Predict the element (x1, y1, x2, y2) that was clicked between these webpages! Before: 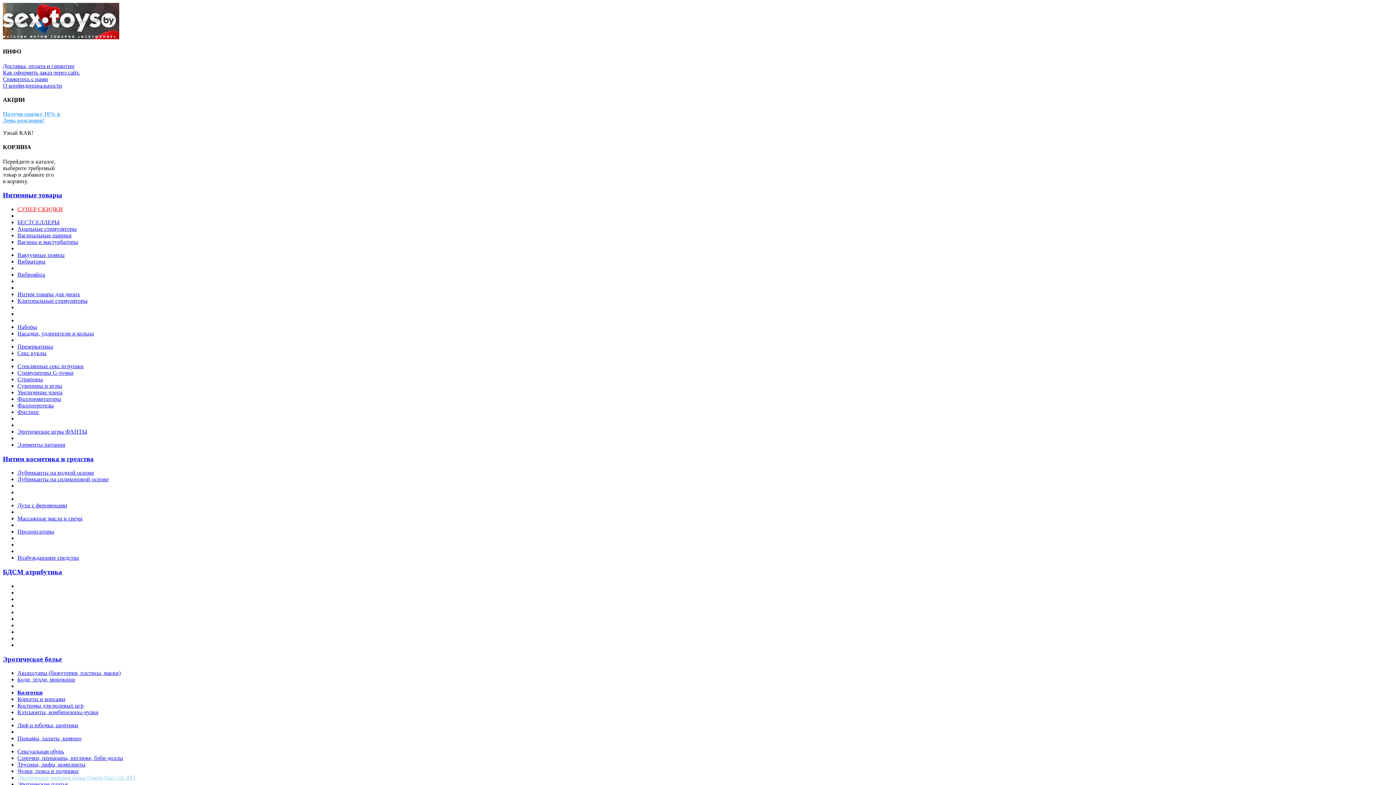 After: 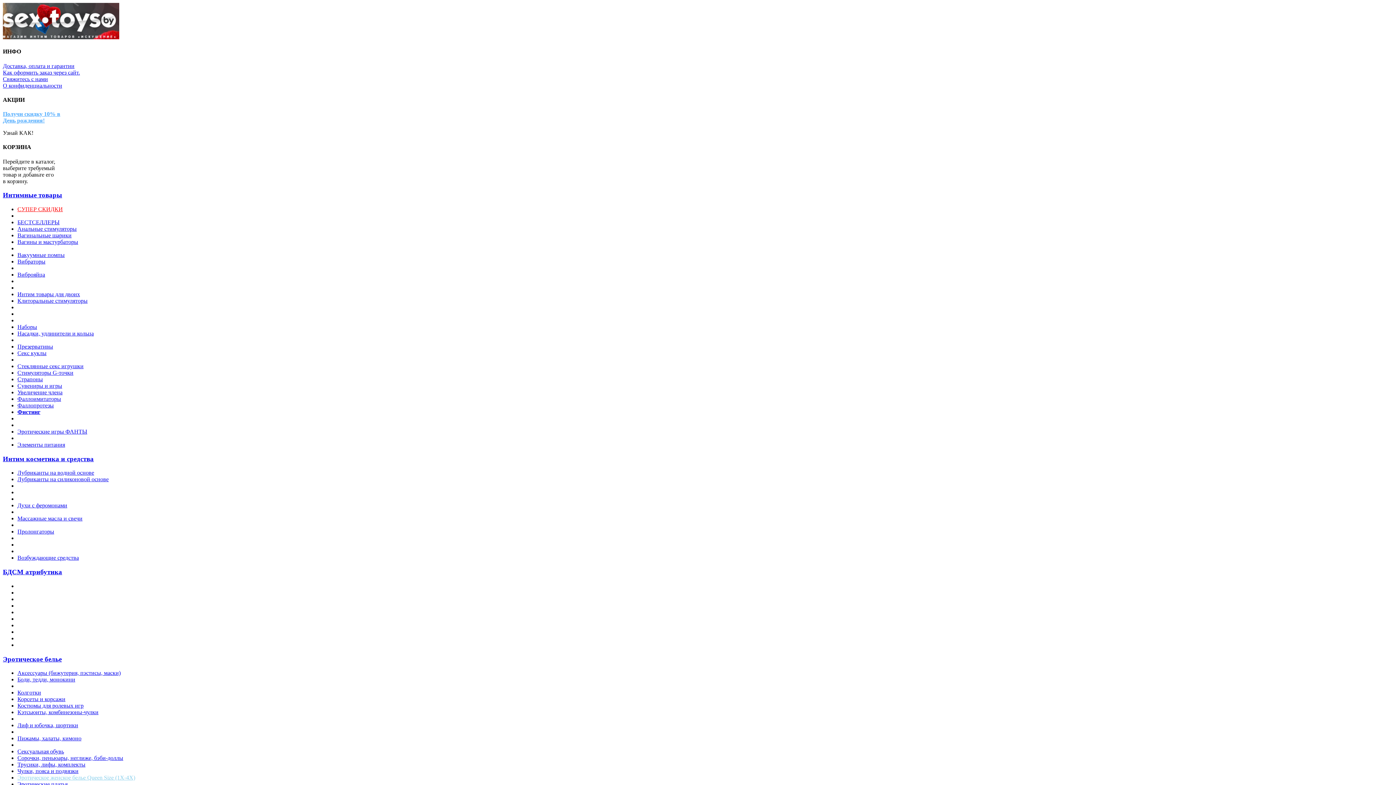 Action: label: Фистинг bbox: (17, 409, 39, 415)